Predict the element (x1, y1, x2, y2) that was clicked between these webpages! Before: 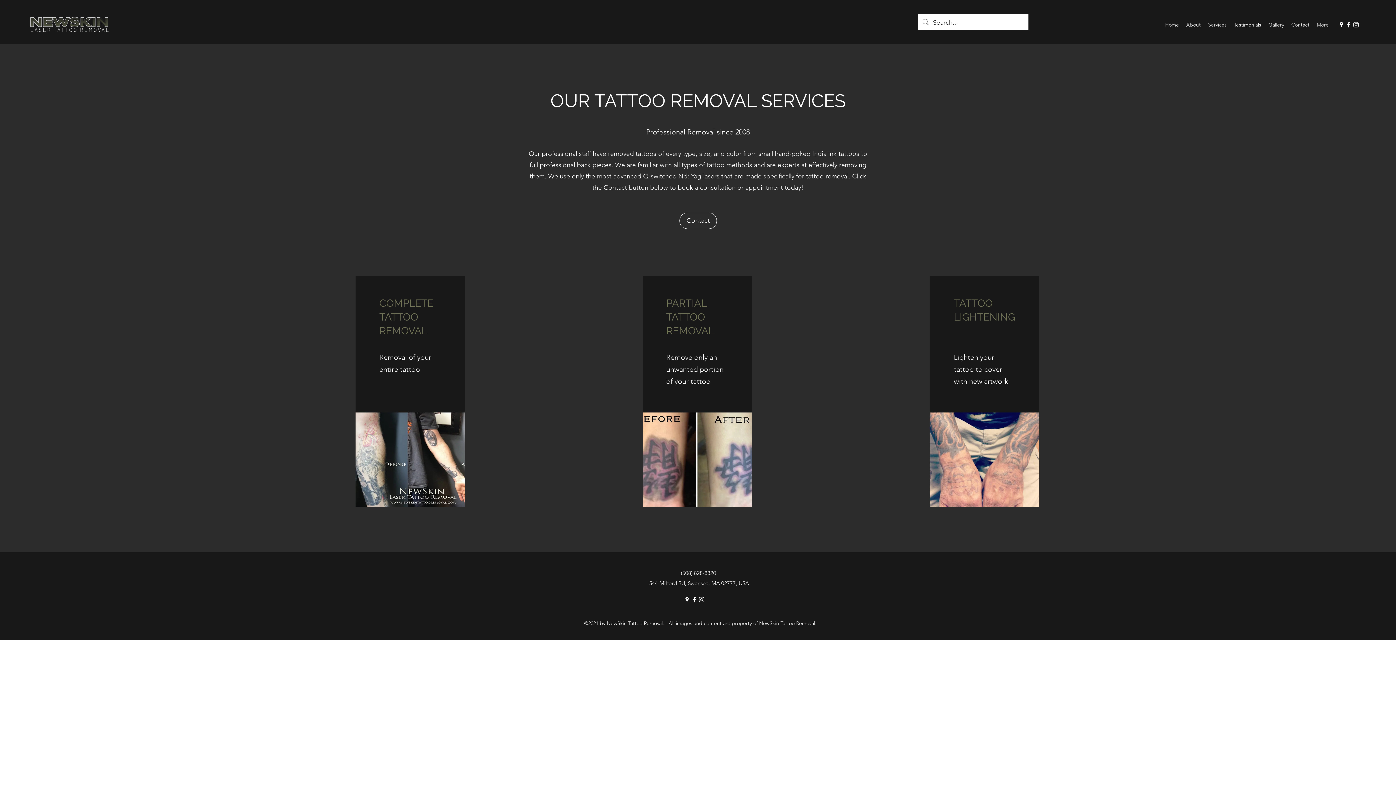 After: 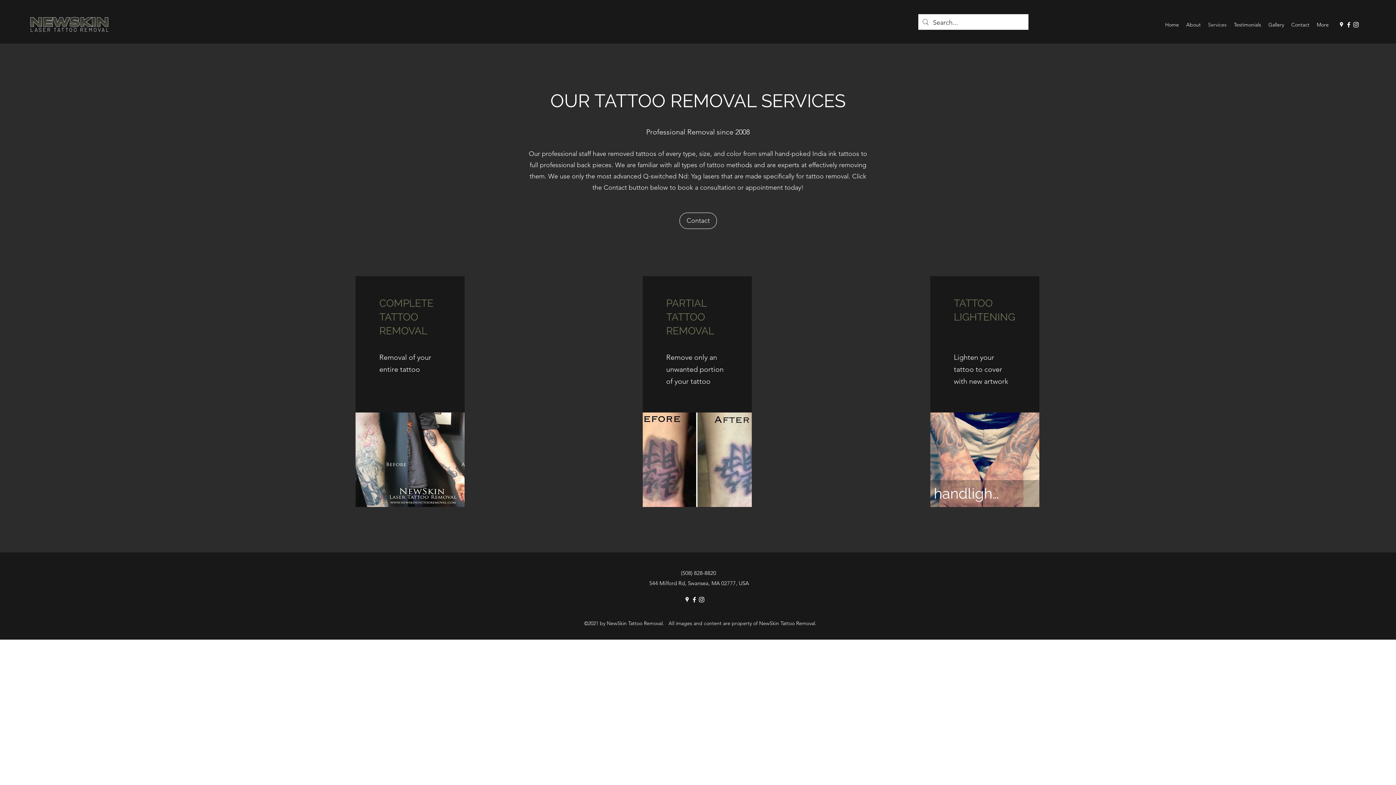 Action: bbox: (930, 412, 1039, 507) label: handlight.jpg